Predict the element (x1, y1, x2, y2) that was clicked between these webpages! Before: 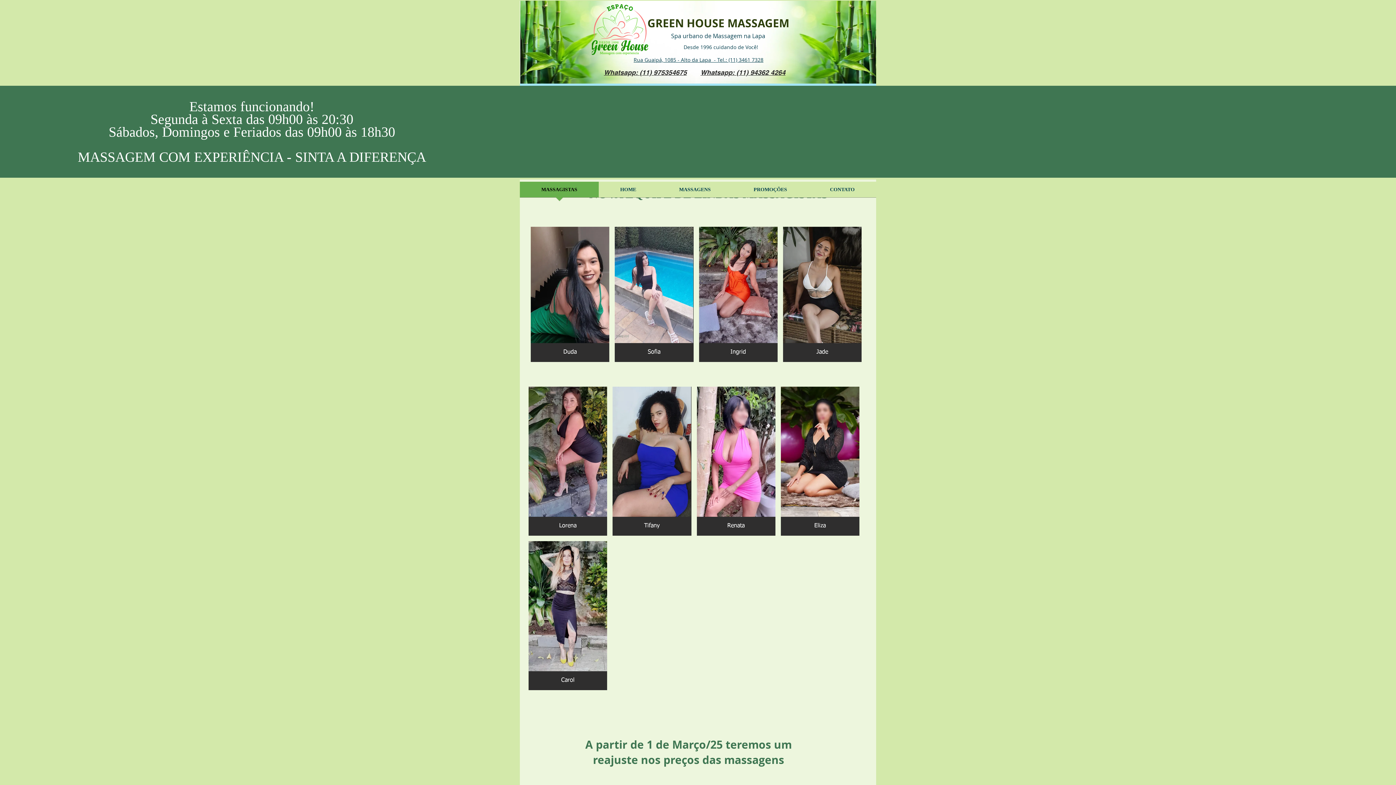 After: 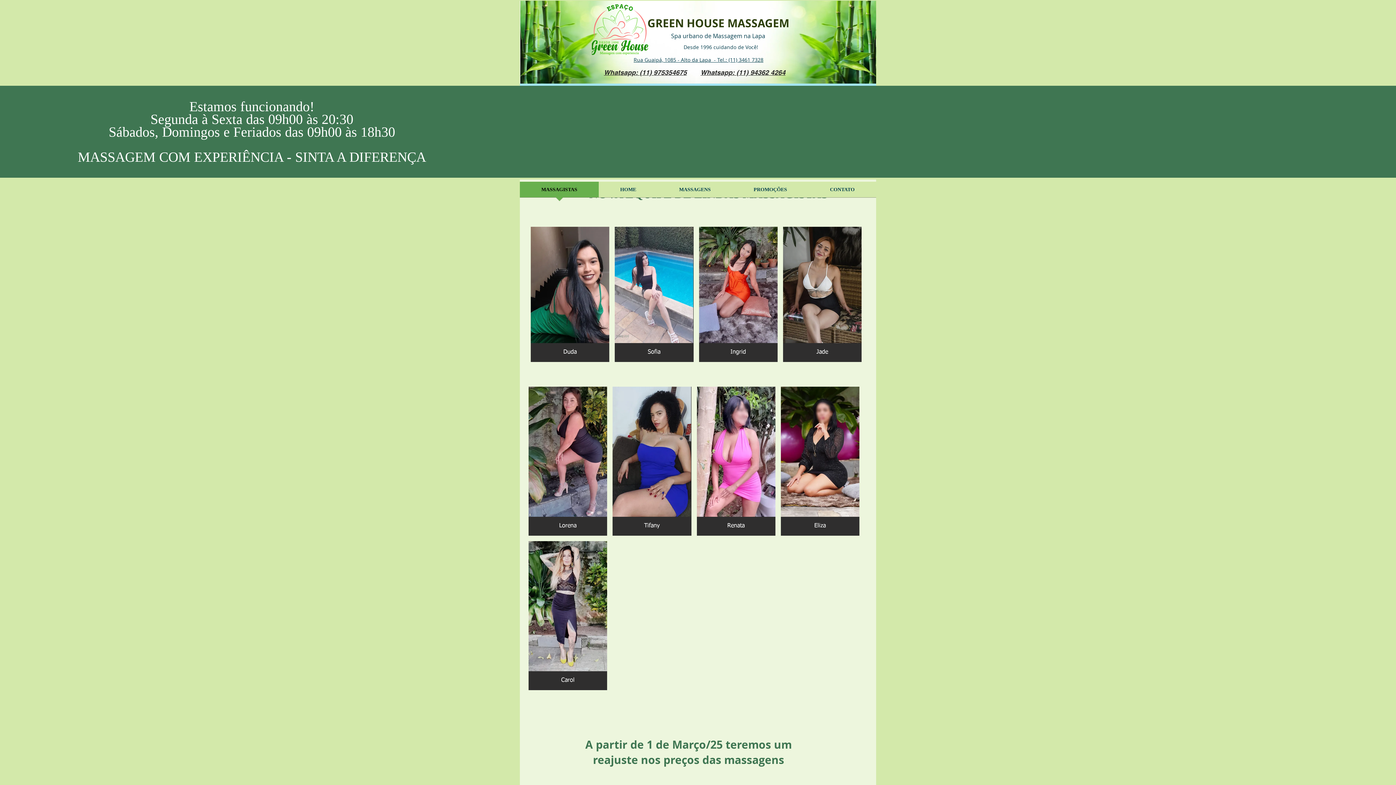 Action: bbox: (520, 181, 598, 202) label: MASSAGISTAS